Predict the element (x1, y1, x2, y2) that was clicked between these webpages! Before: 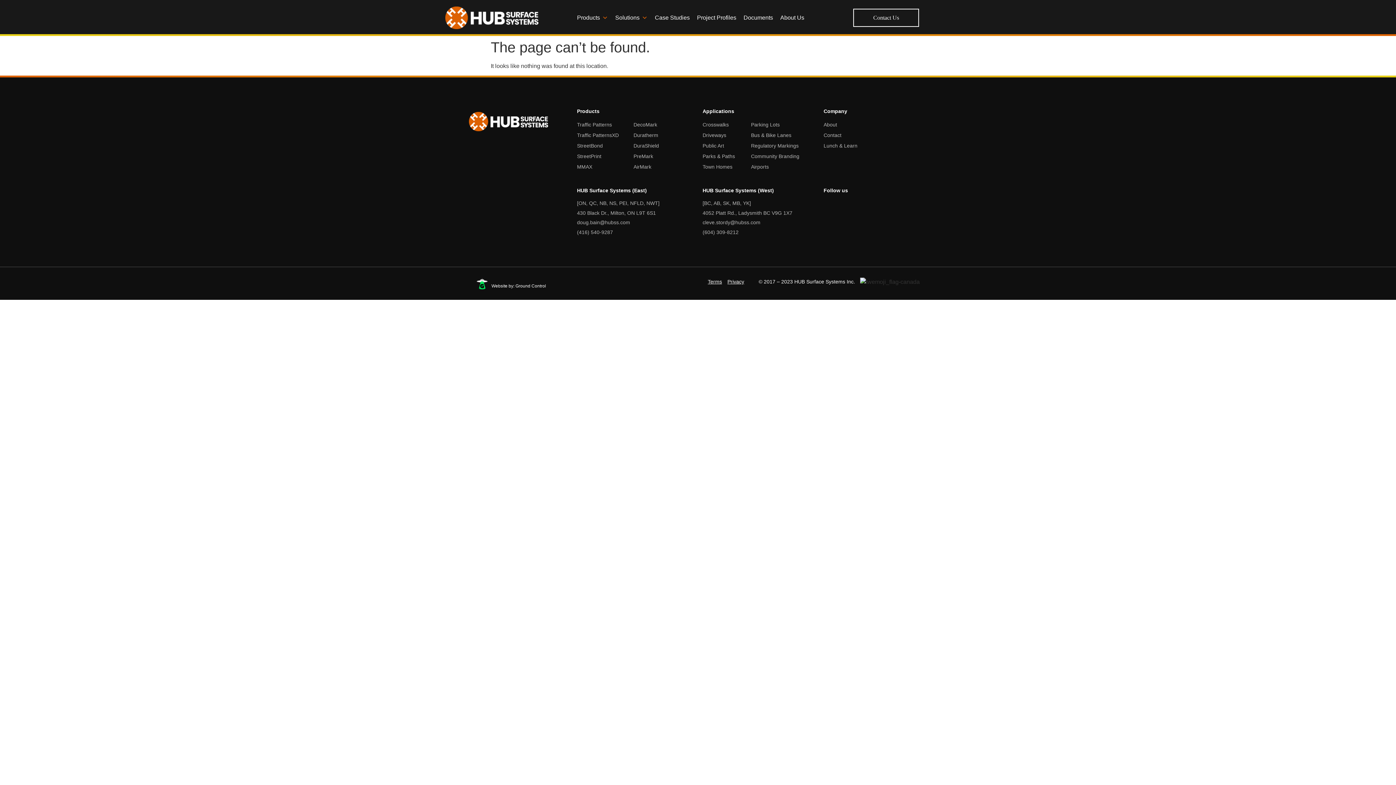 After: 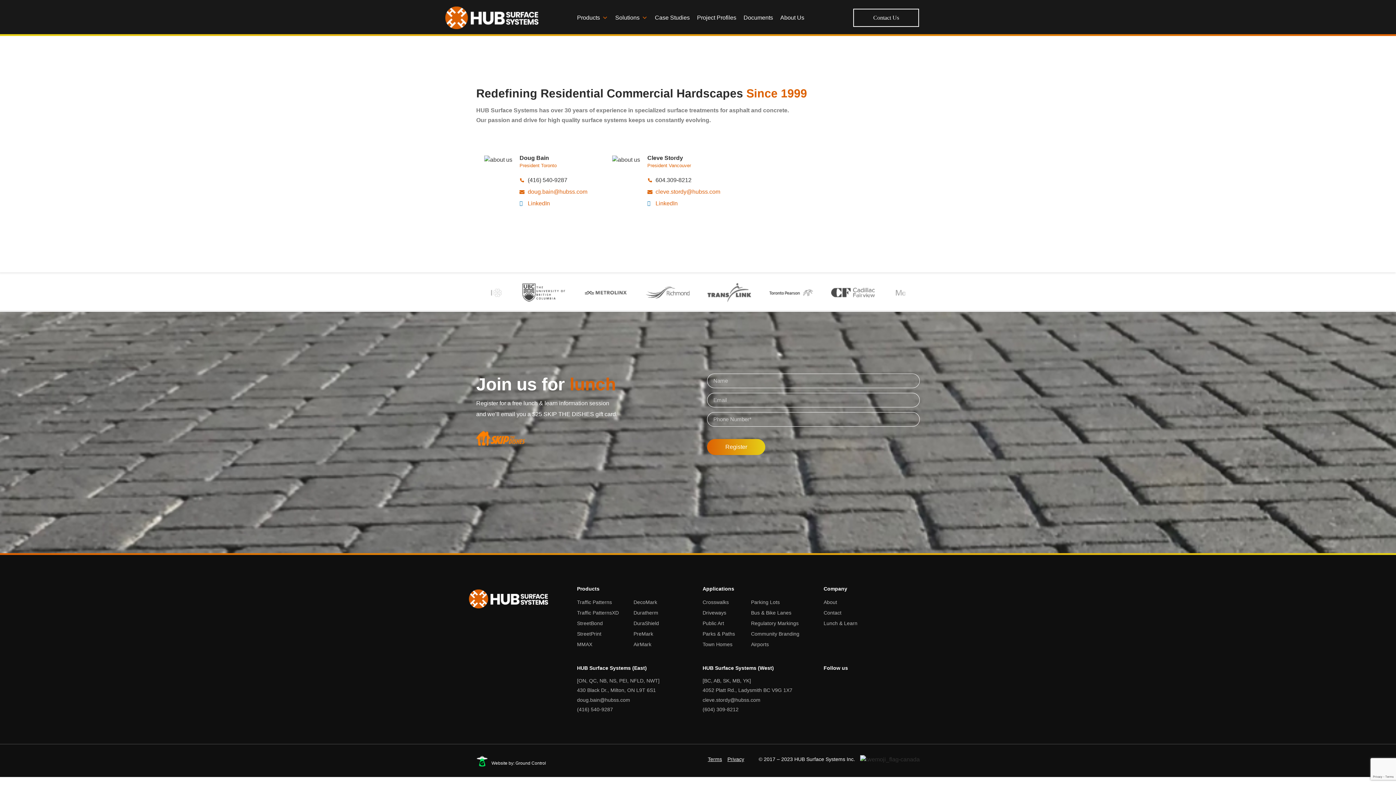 Action: bbox: (776, 0, 808, 35) label: About Us